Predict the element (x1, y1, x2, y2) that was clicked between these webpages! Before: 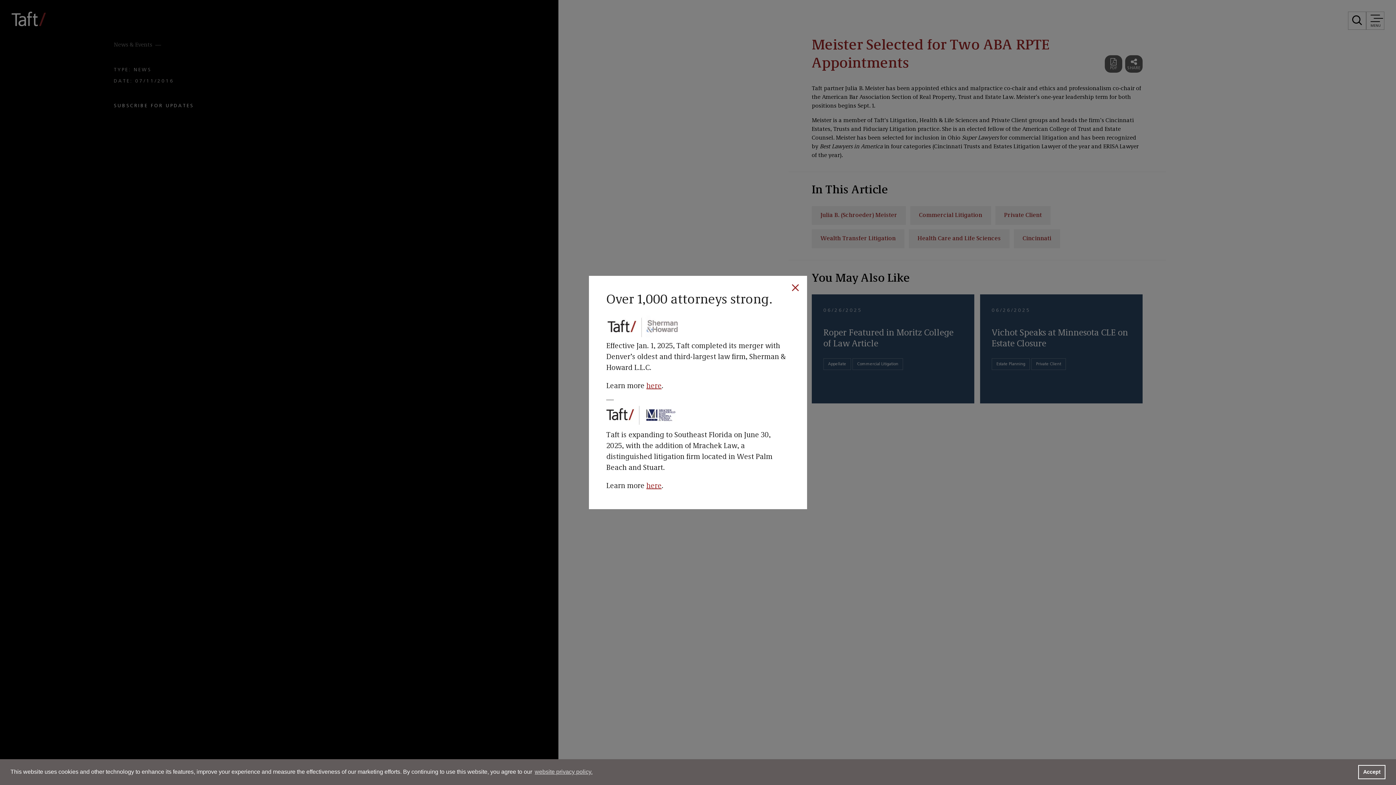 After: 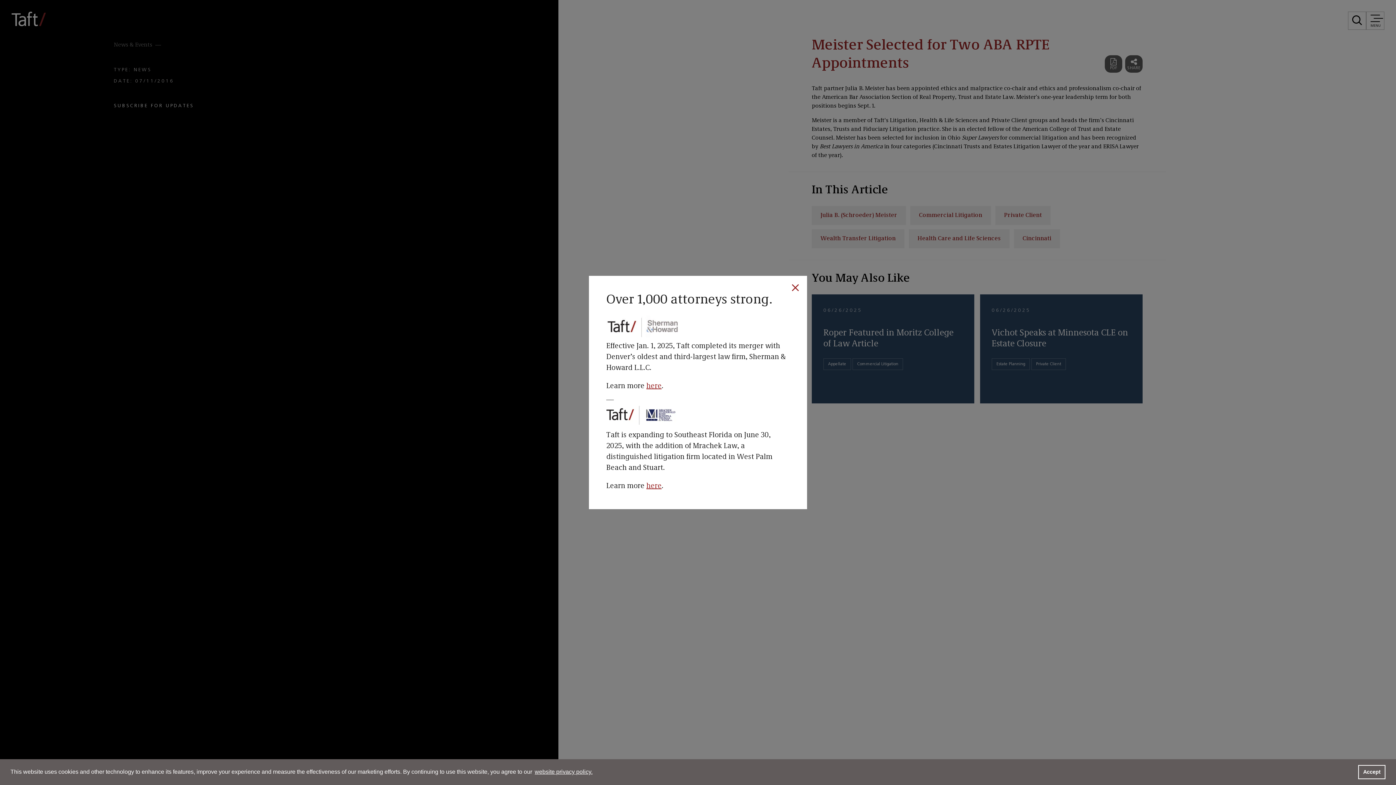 Action: bbox: (533, 766, 593, 777) label: learn more about cookies